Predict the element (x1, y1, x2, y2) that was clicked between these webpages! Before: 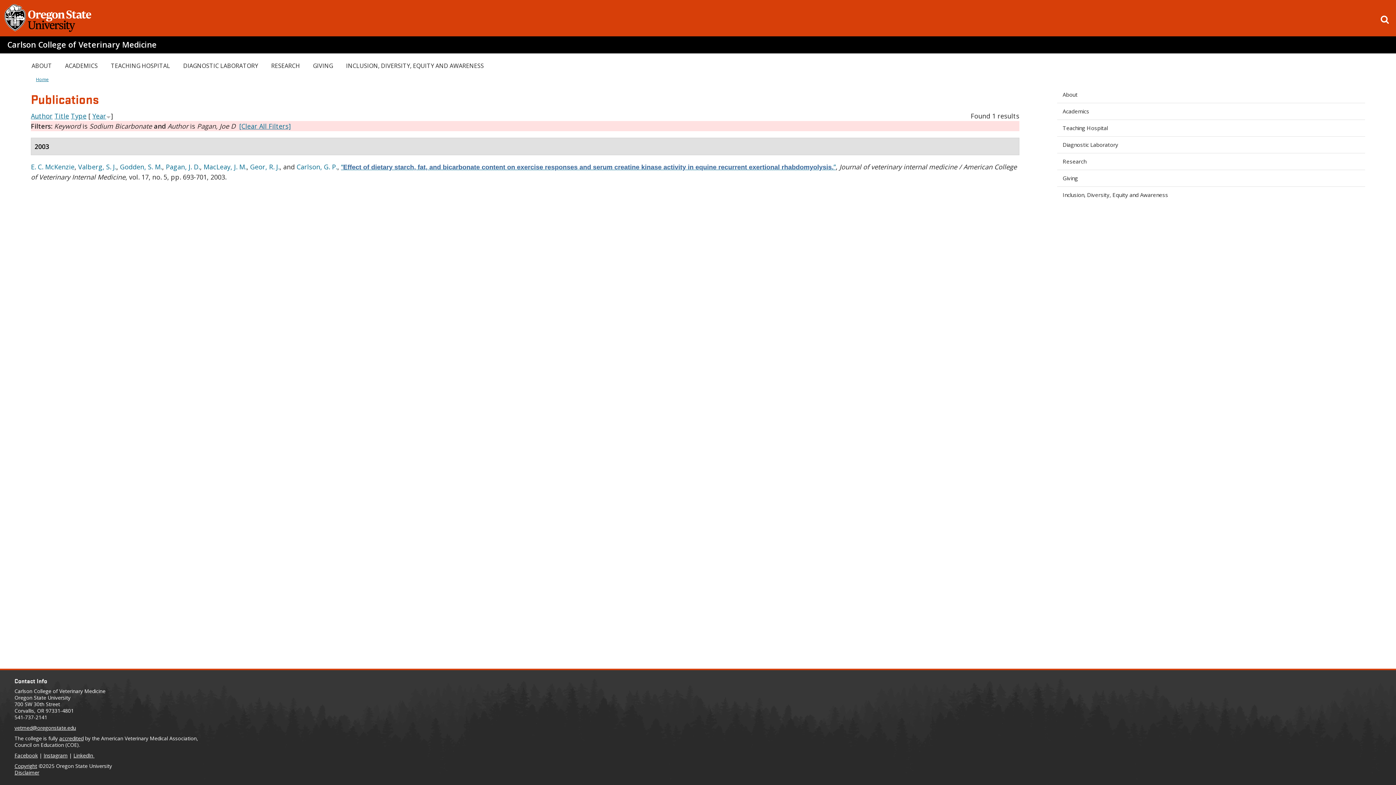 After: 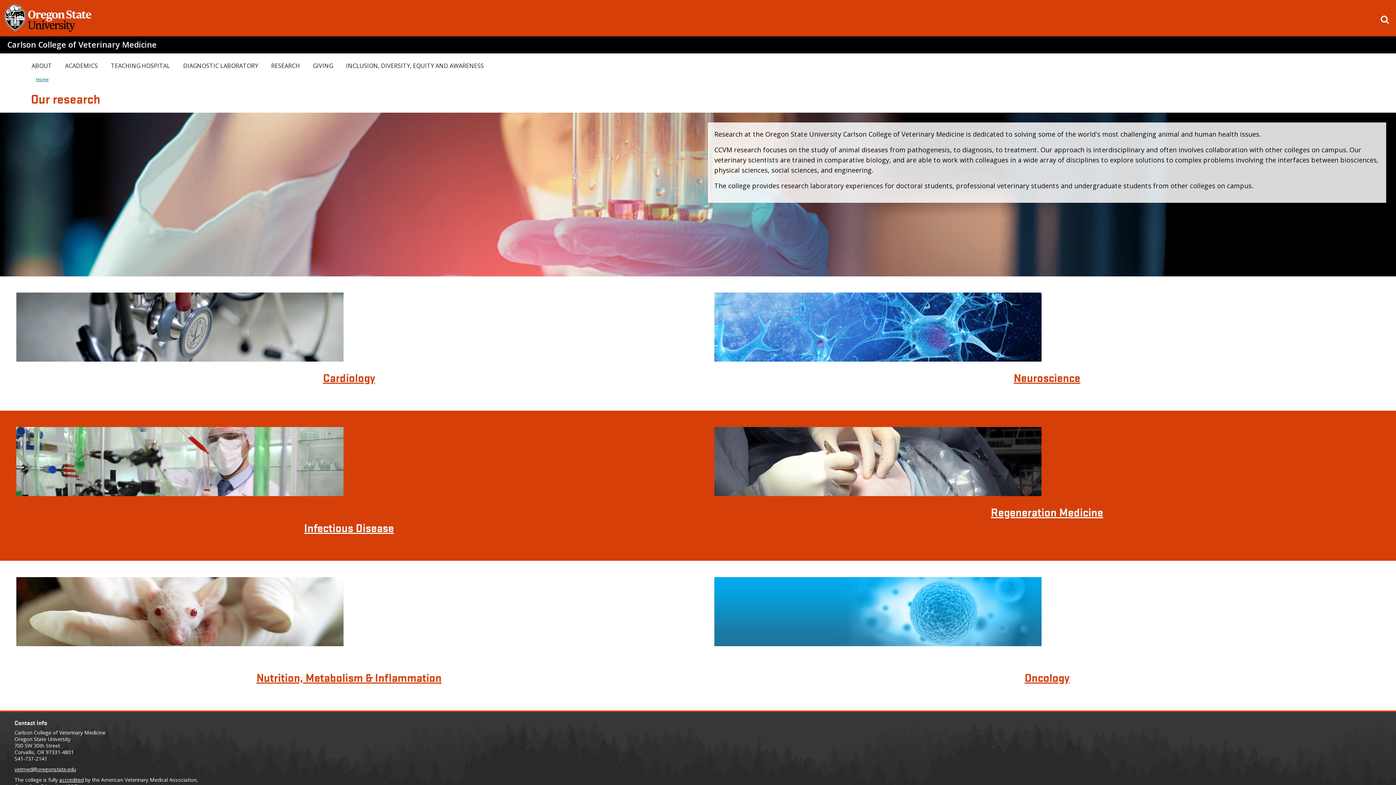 Action: bbox: (265, 59, 305, 72) label: RESEARCH